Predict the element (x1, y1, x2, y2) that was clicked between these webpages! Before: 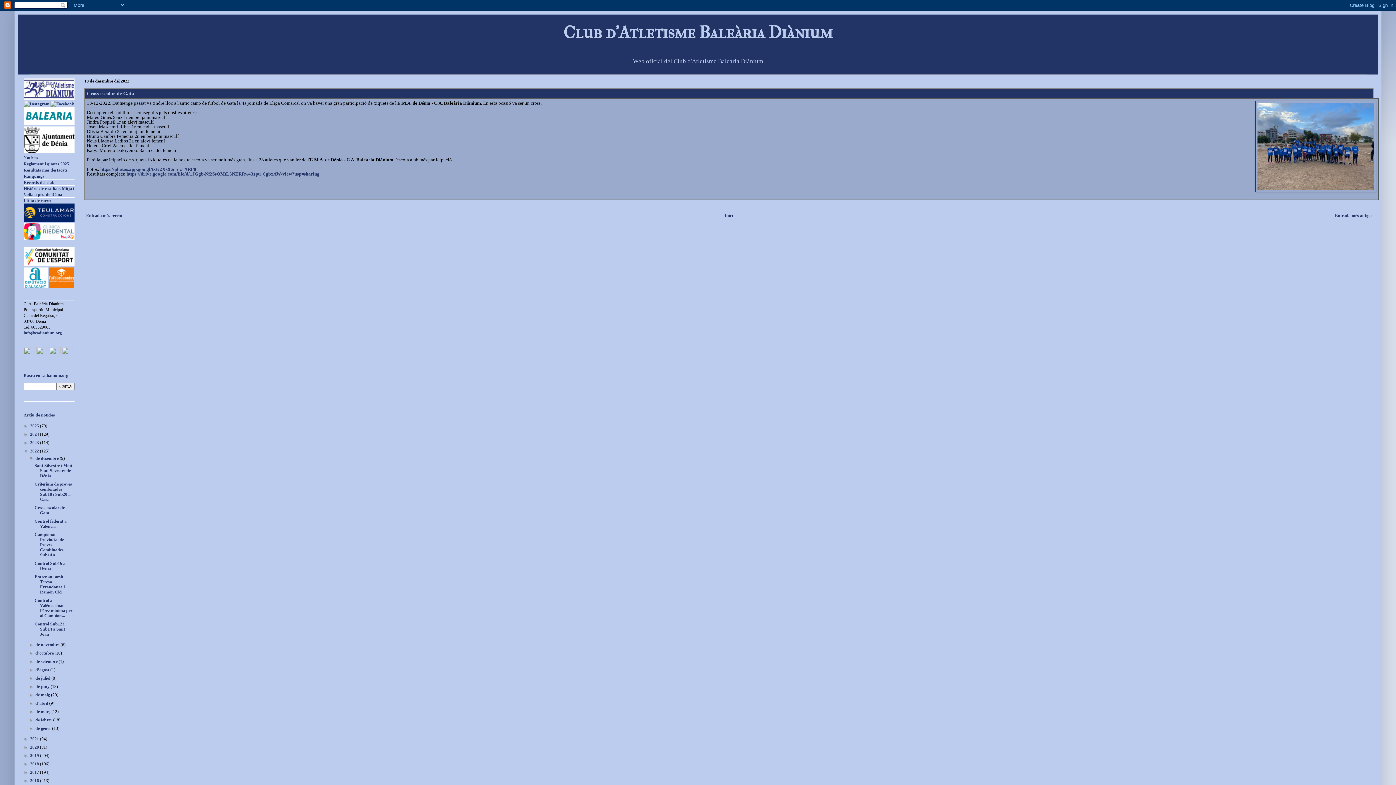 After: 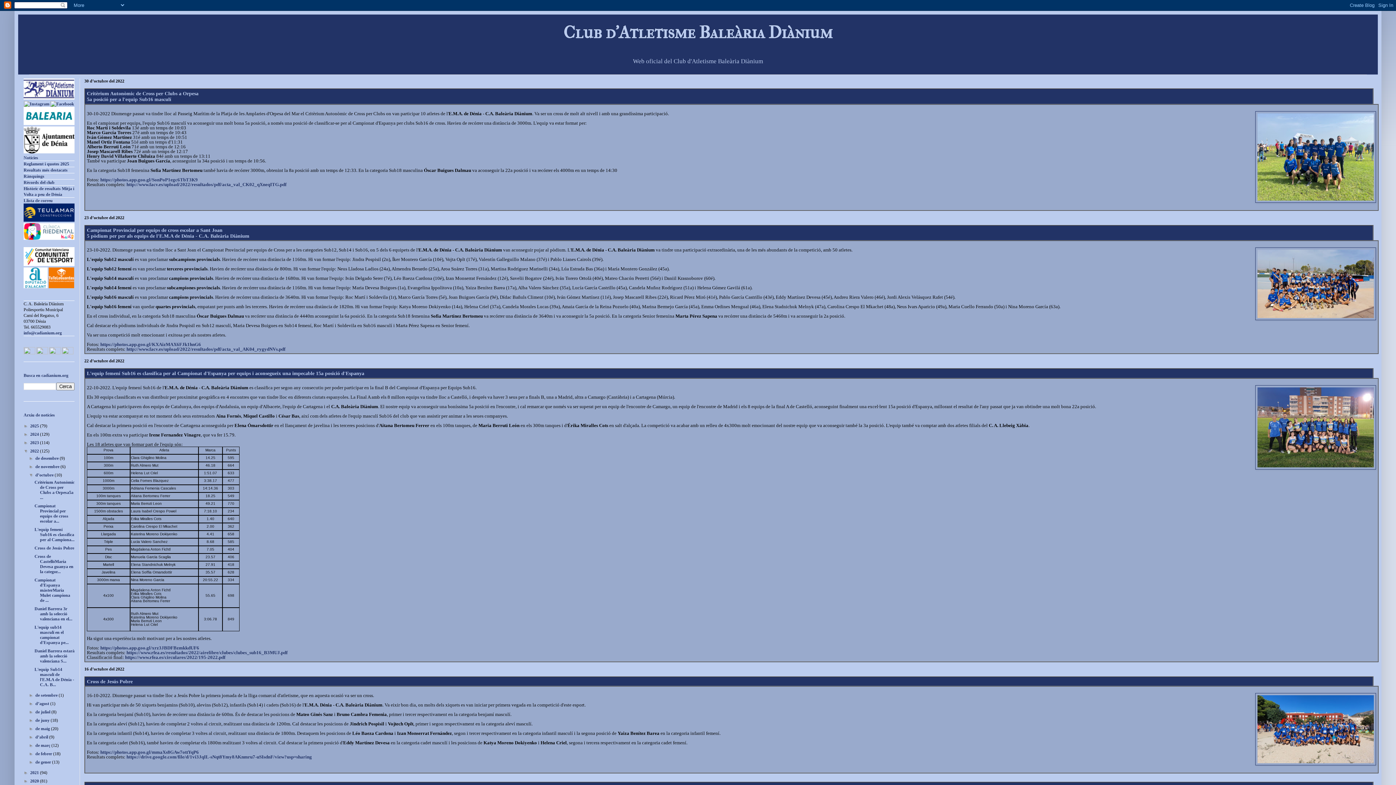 Action: label: d’octubre  bbox: (35, 651, 54, 656)